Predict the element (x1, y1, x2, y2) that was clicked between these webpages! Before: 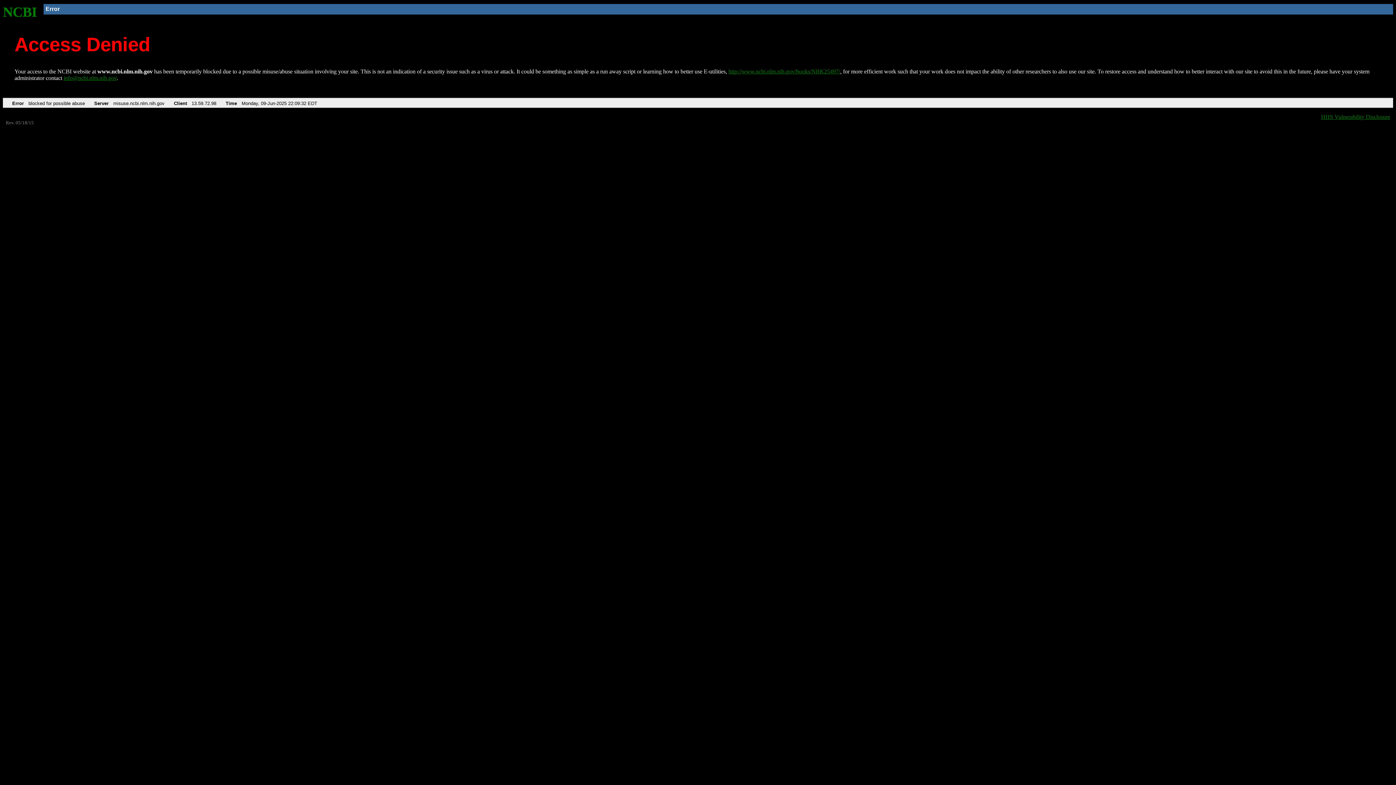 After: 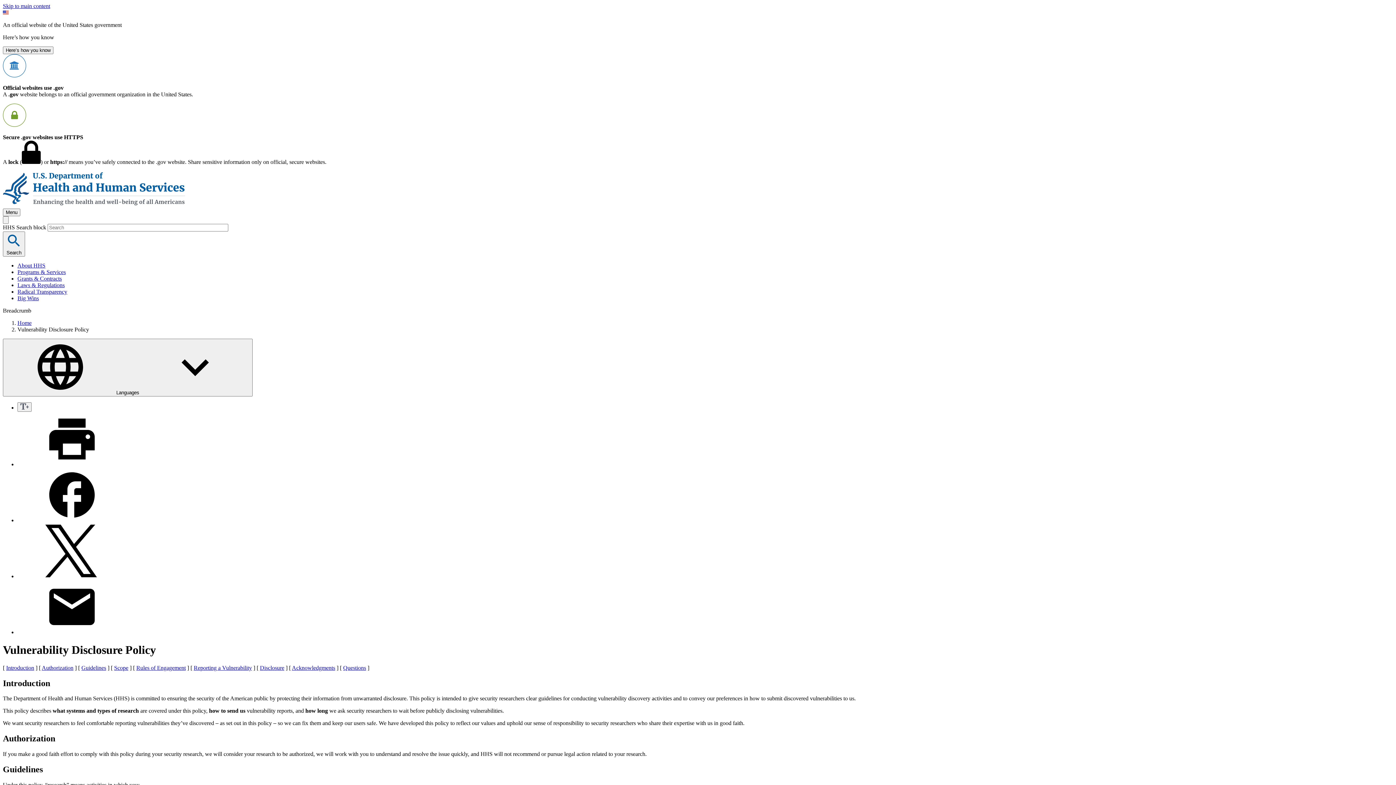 Action: bbox: (1321, 113, 1390, 119) label: HHS Vulnerability Disclosure